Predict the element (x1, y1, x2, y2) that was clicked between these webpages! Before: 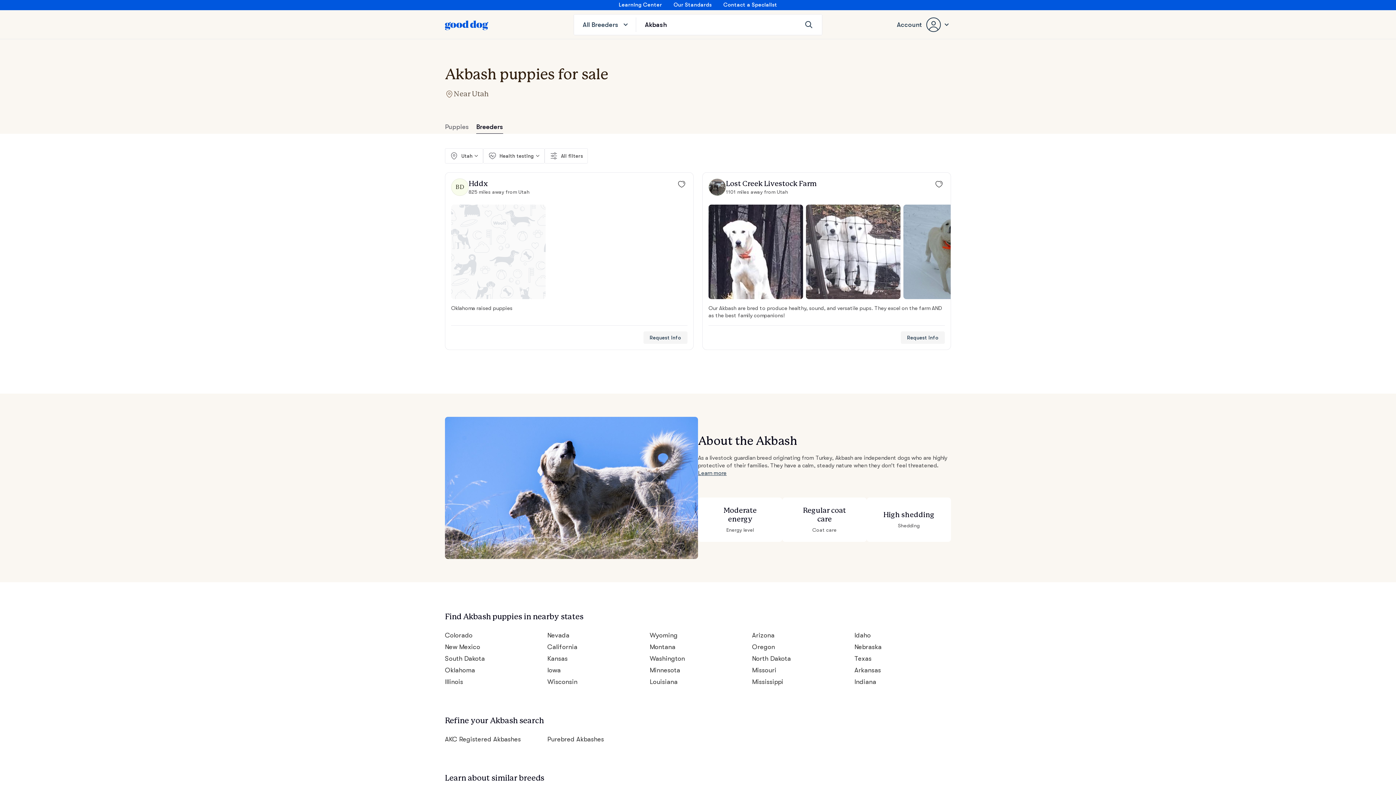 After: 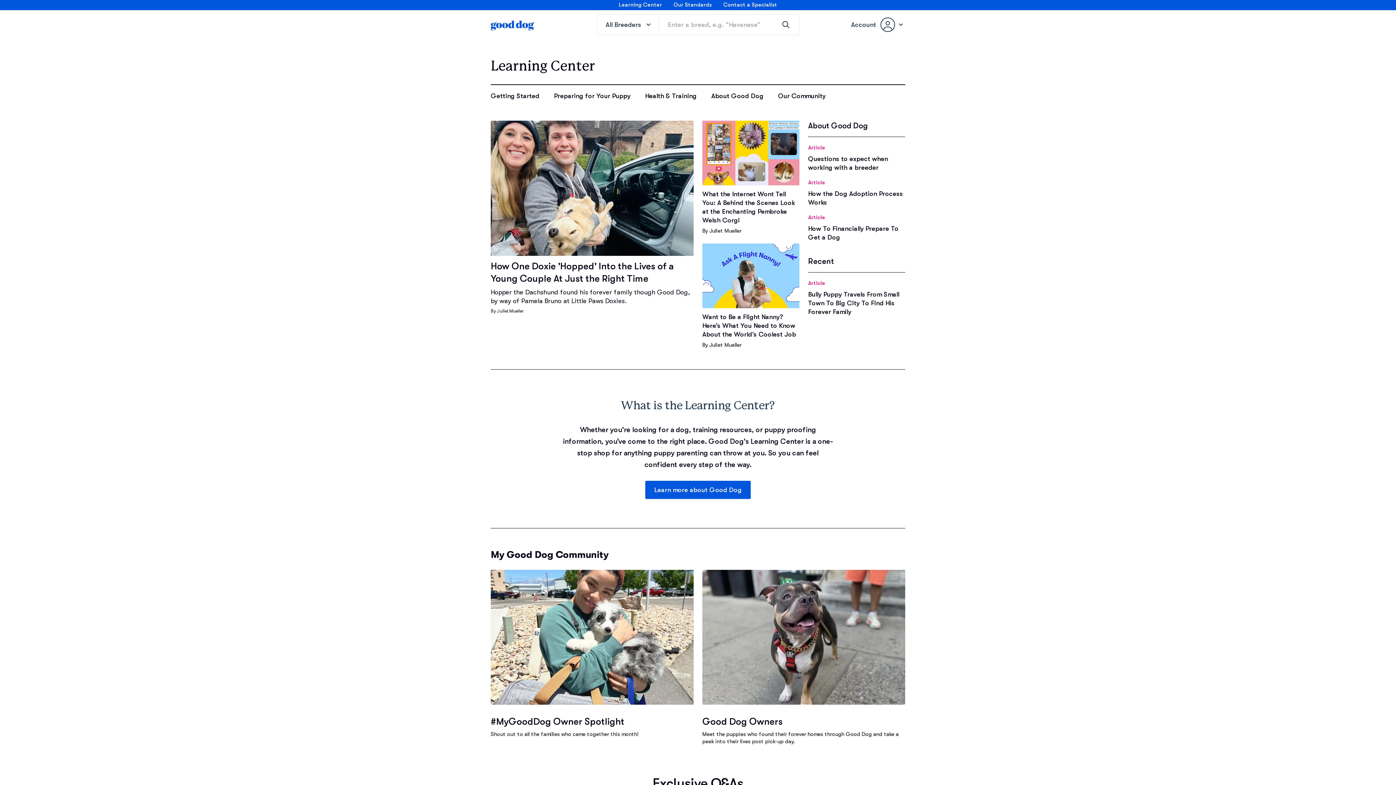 Action: label: Learning Center bbox: (618, 1, 662, 8)